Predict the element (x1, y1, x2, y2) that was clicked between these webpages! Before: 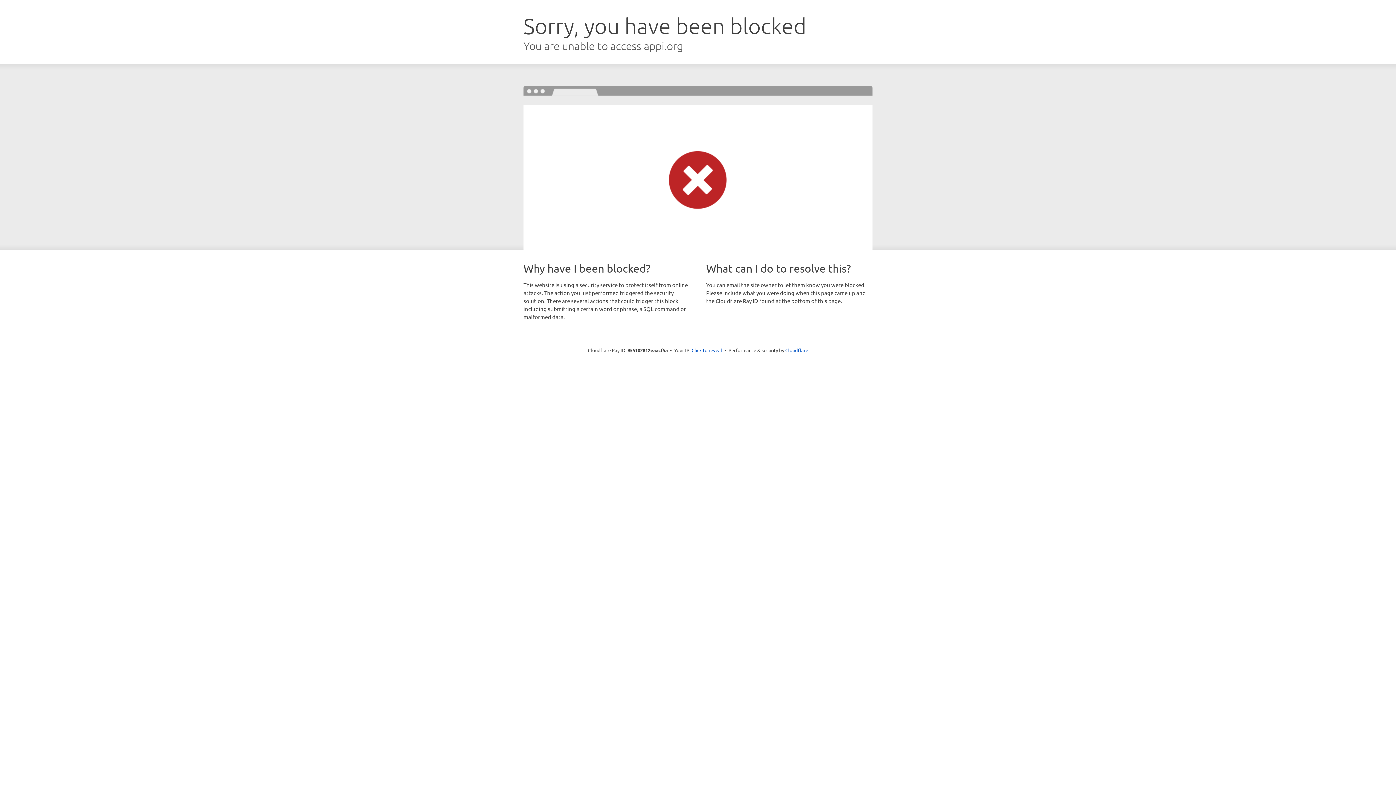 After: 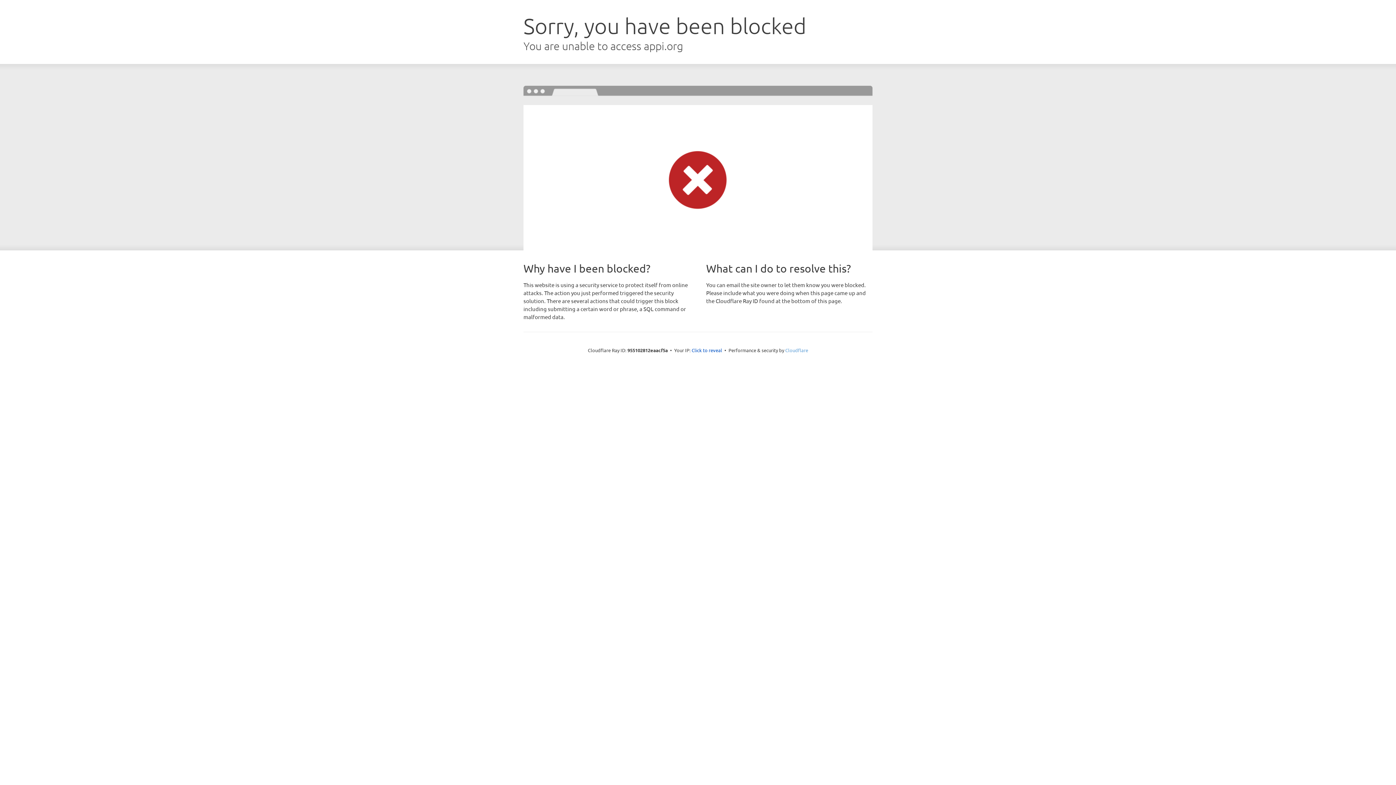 Action: bbox: (785, 347, 808, 353) label: Cloudflare